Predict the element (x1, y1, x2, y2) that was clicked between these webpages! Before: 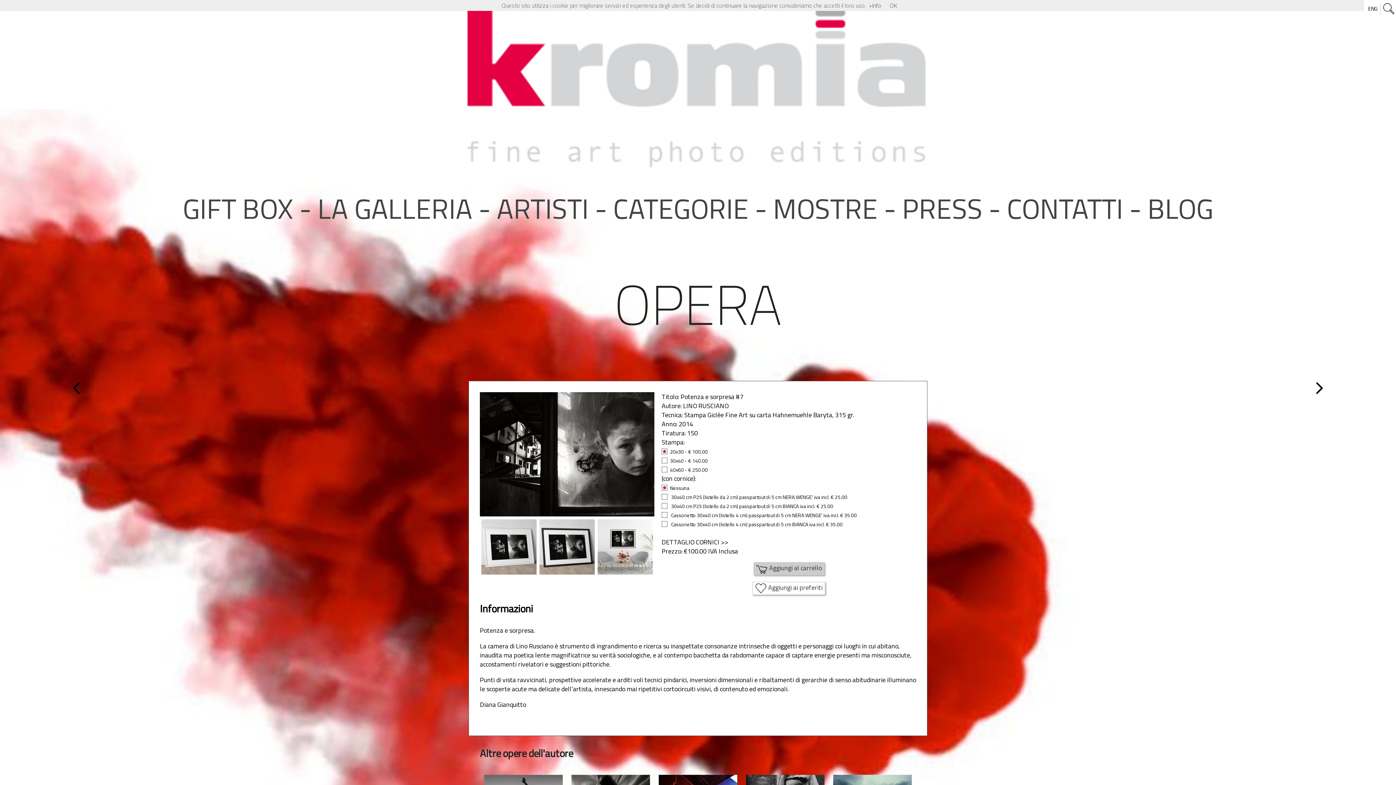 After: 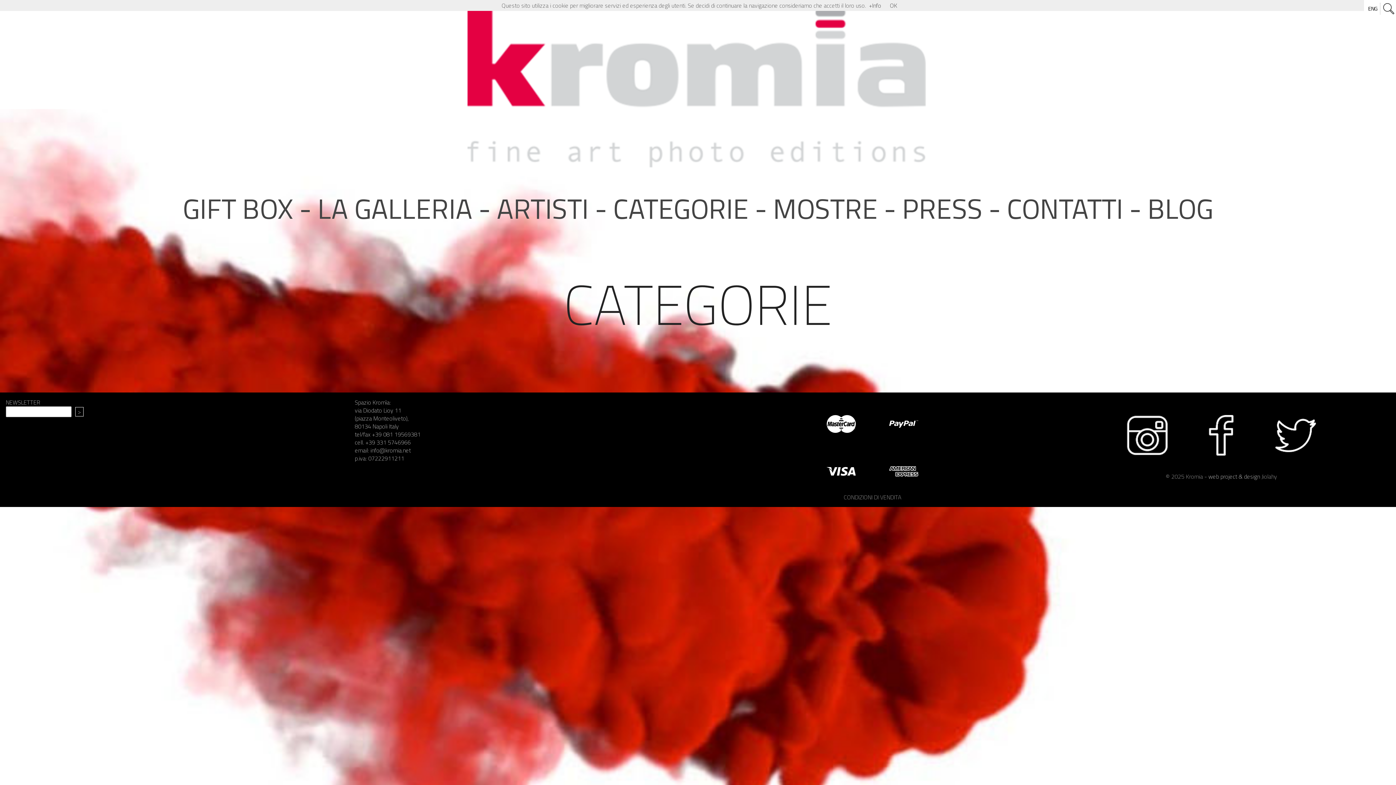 Action: bbox: (613, 187, 748, 229) label: CATEGORIE